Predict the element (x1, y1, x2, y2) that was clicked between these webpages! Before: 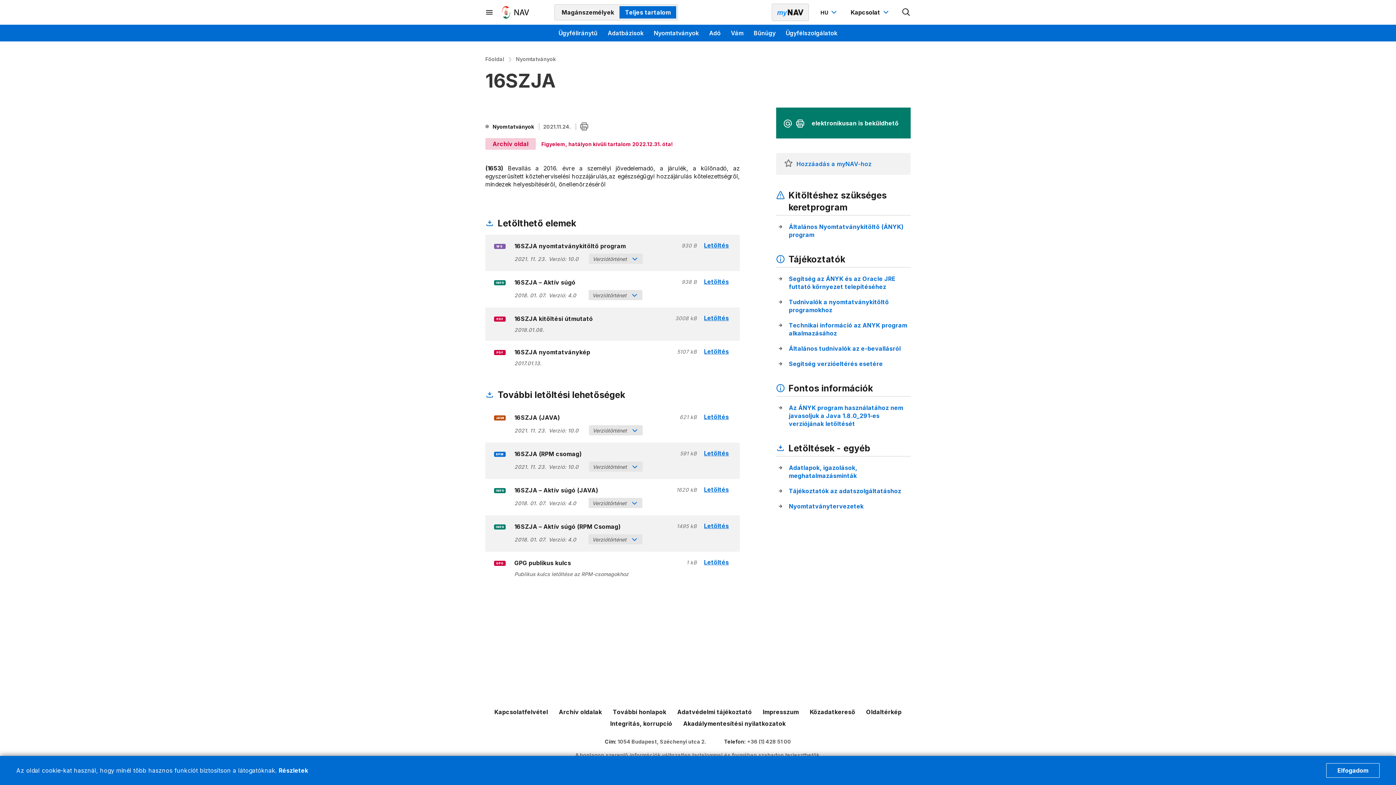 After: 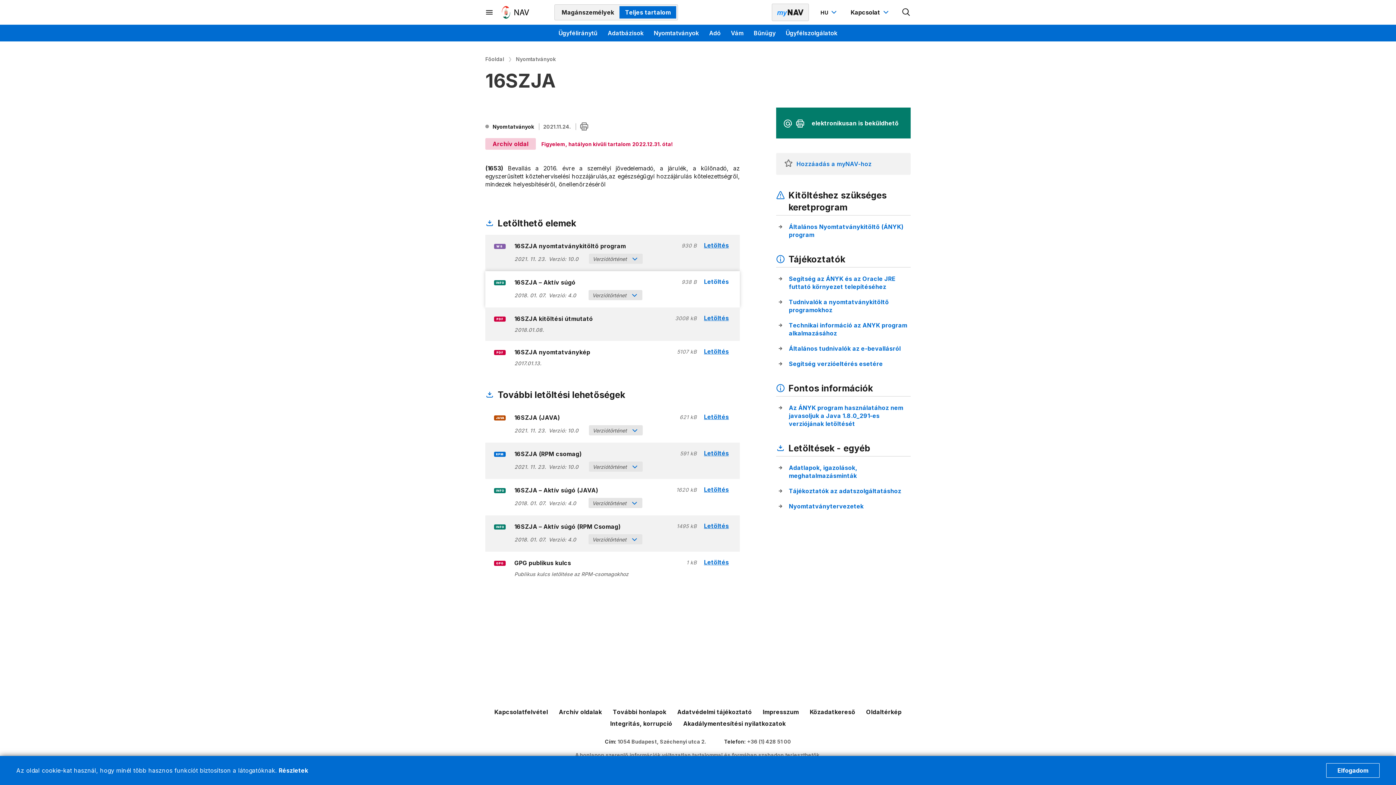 Action: bbox: (704, 278, 729, 285) label: Letöltés